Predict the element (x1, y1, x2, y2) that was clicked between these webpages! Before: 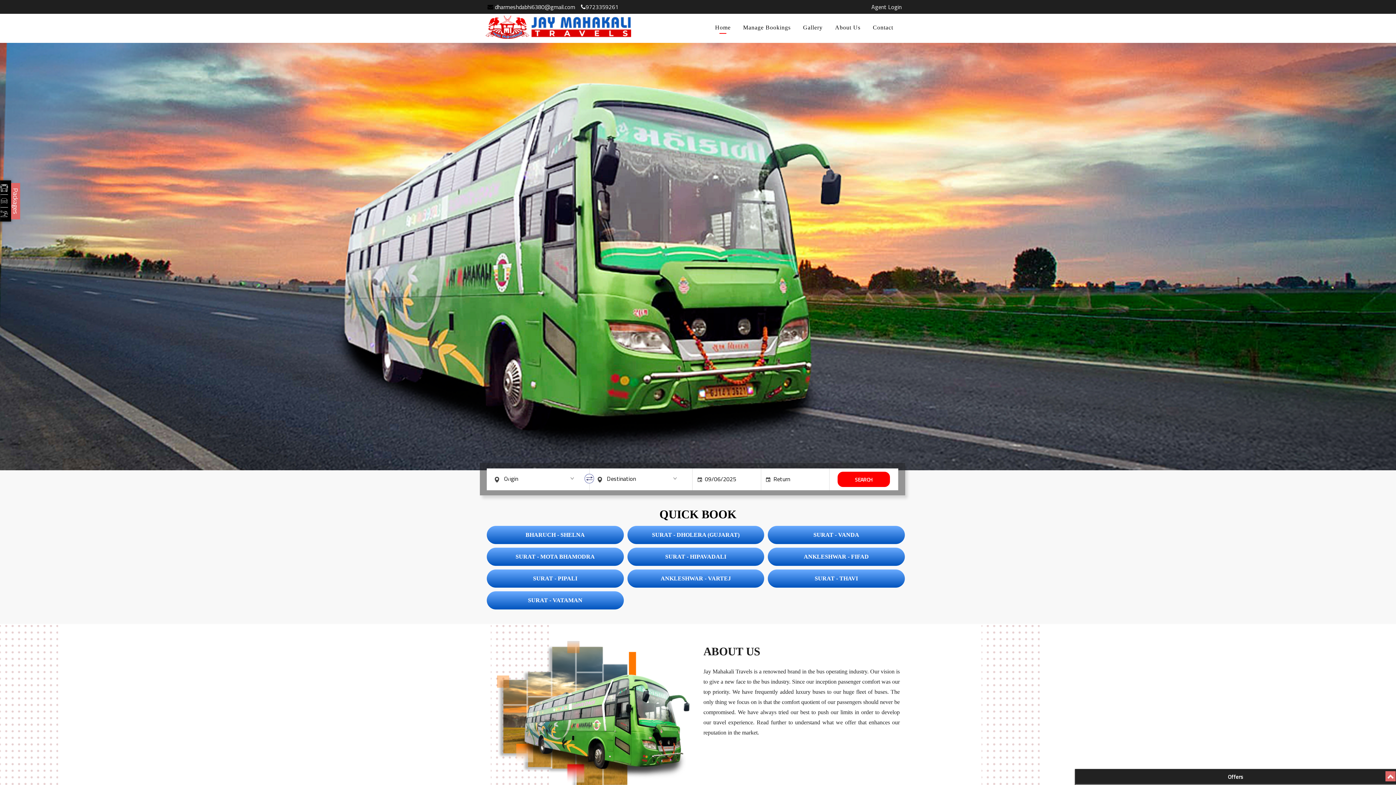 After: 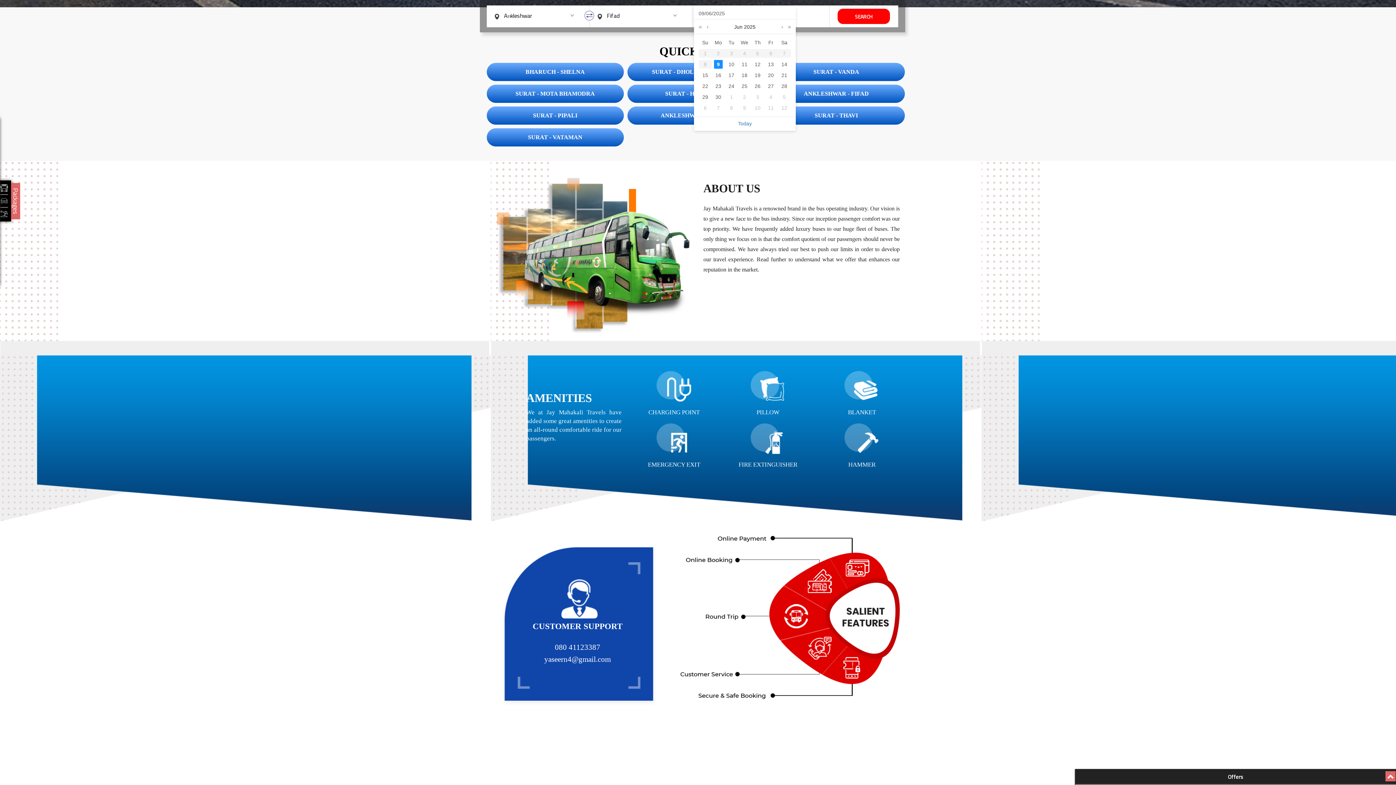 Action: bbox: (768, 548, 905, 566) label: ANKLESHWAR - FIFAD